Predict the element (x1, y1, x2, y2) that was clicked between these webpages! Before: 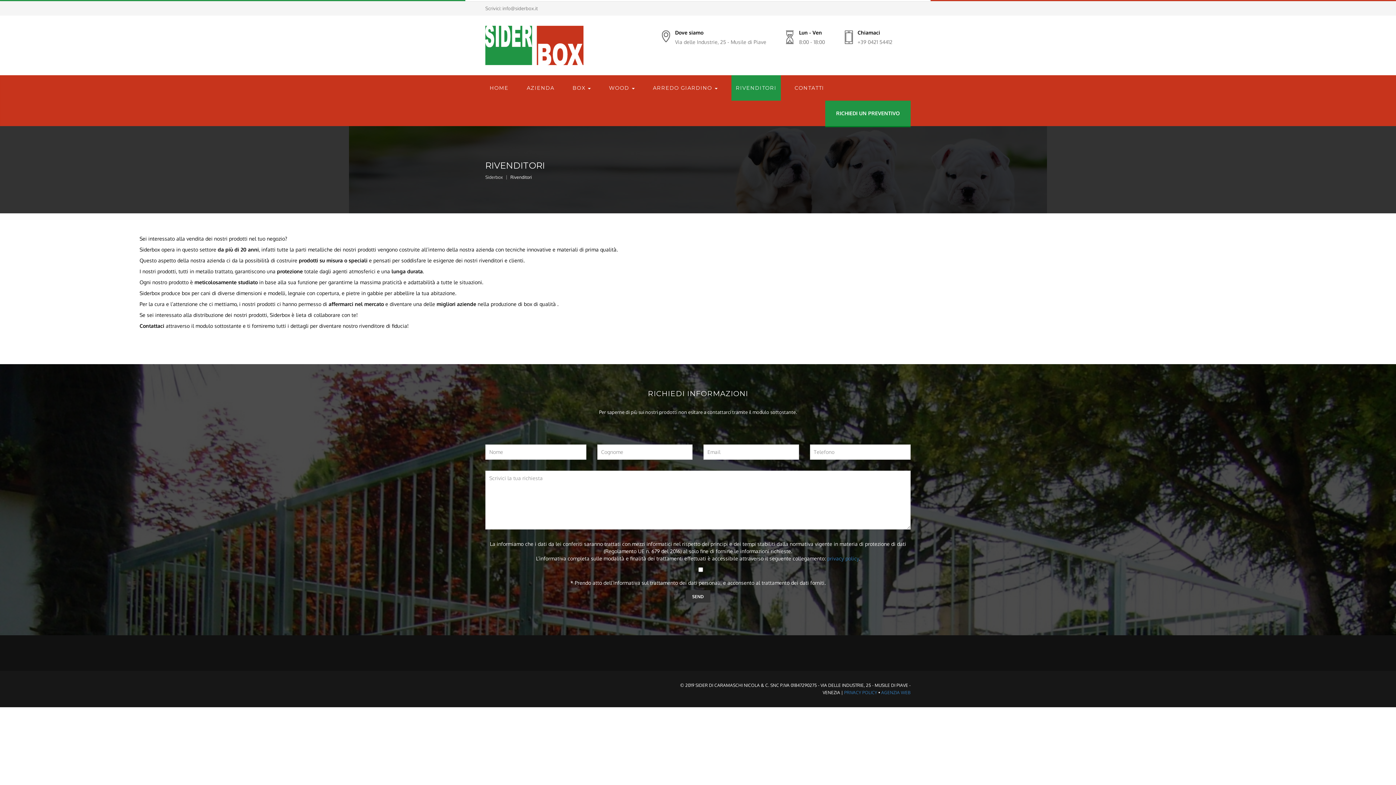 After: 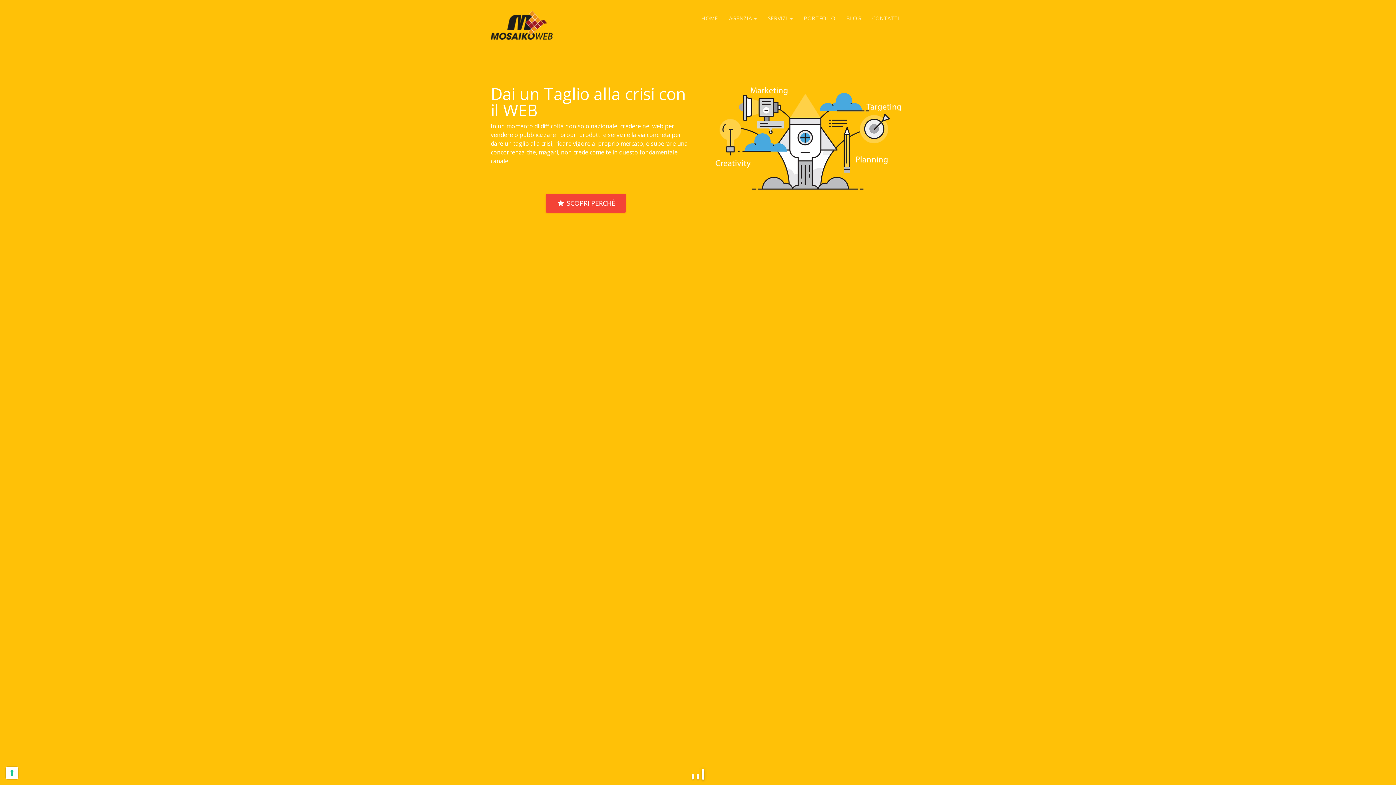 Action: label: AGENZIA WEB bbox: (881, 690, 910, 695)